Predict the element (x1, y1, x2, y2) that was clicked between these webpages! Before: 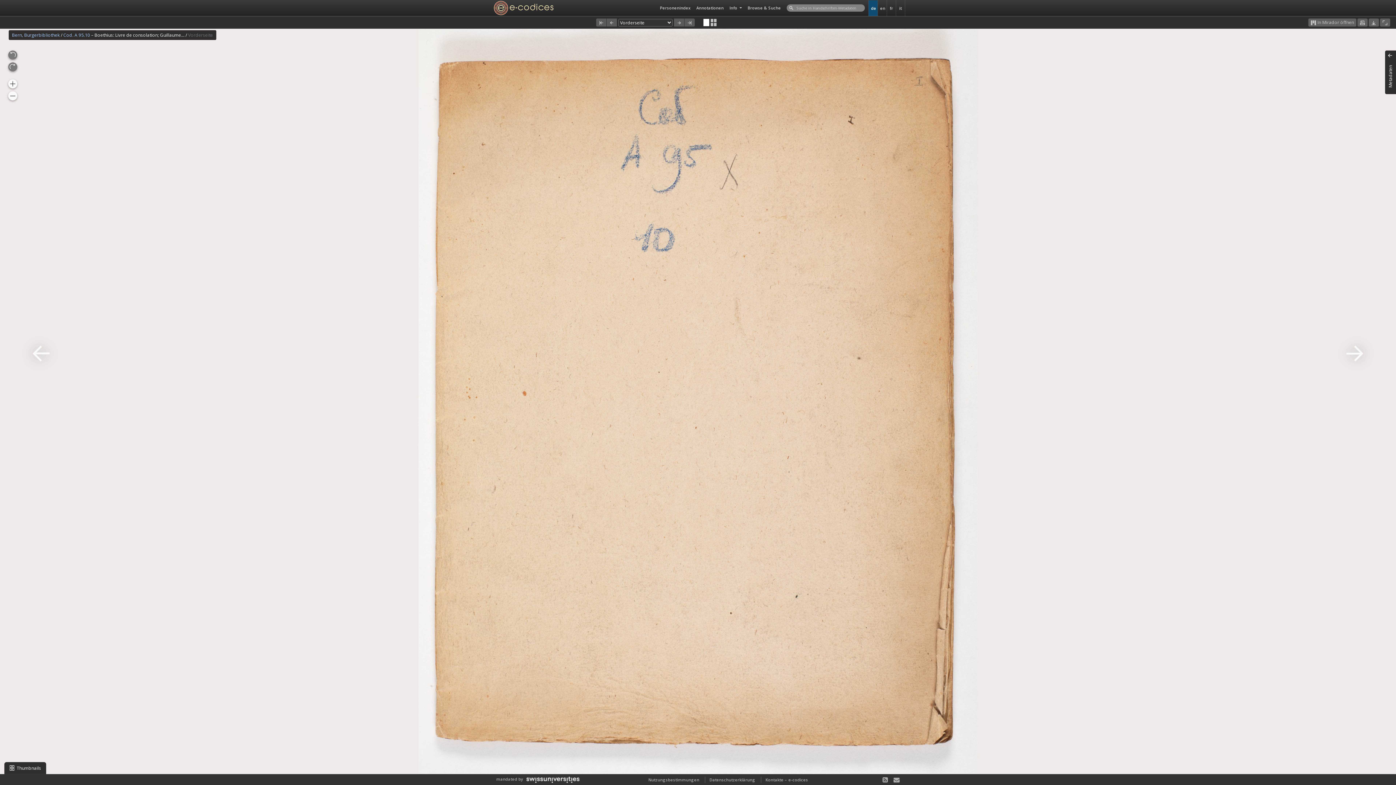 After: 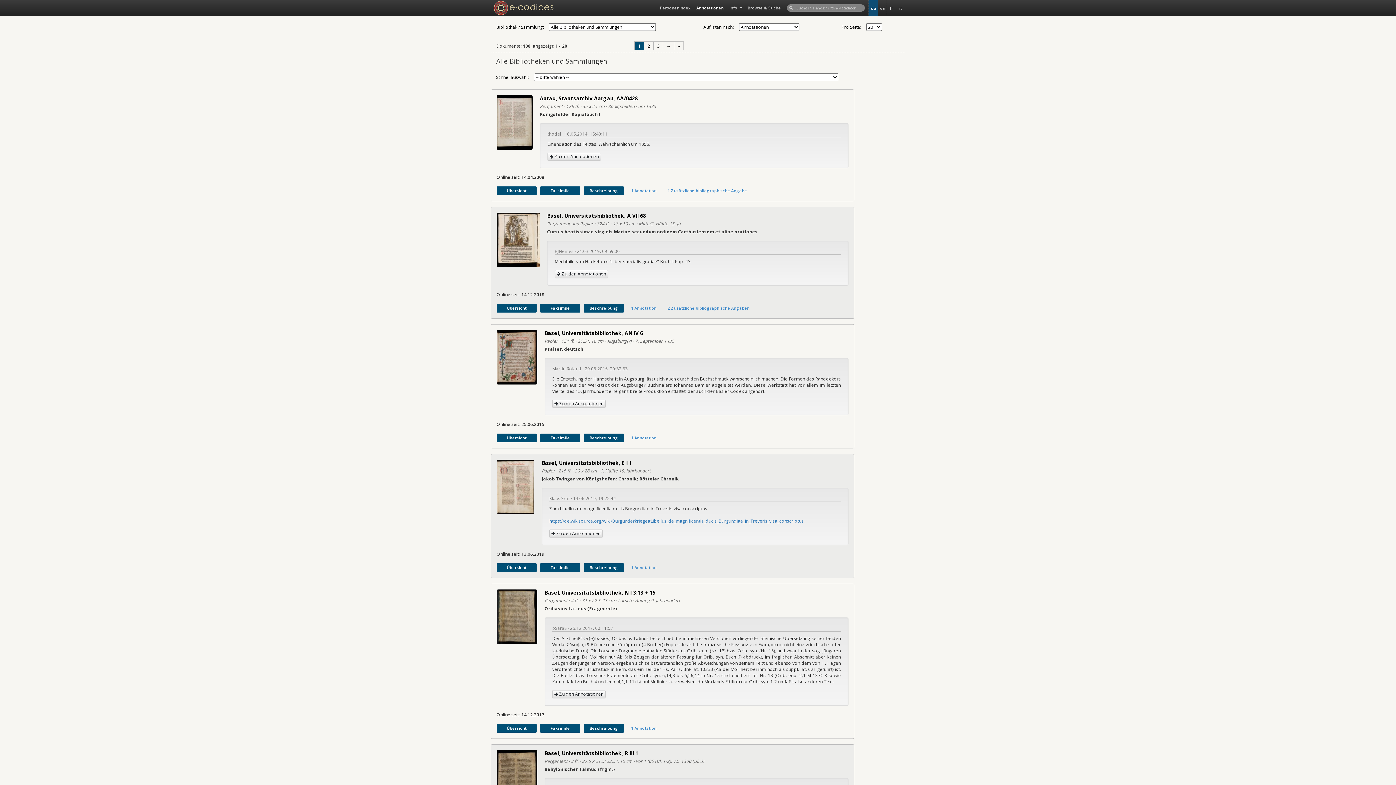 Action: bbox: (693, 0, 726, 15) label: Annotationen